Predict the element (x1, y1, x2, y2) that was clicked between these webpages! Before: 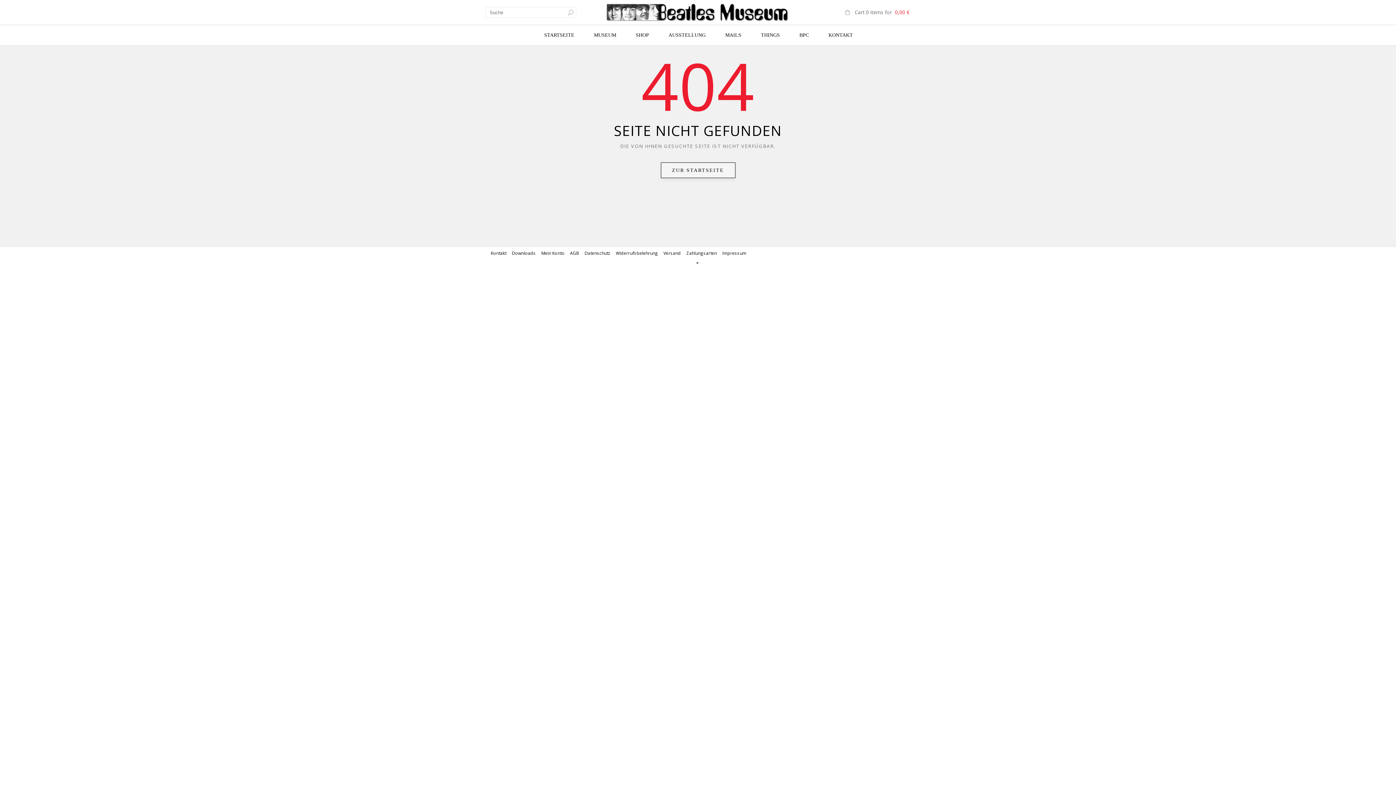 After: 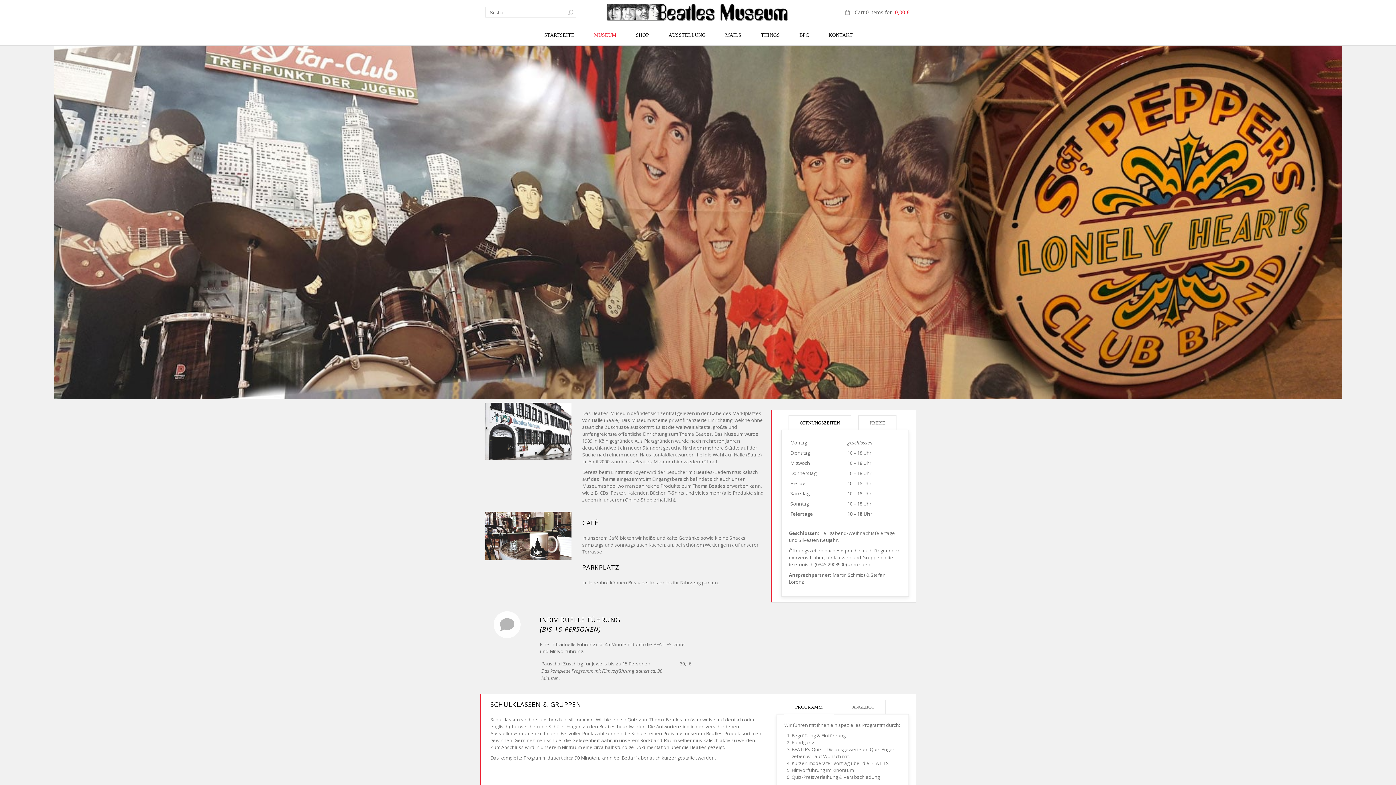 Action: label: MUSEUM bbox: (592, 25, 618, 44)